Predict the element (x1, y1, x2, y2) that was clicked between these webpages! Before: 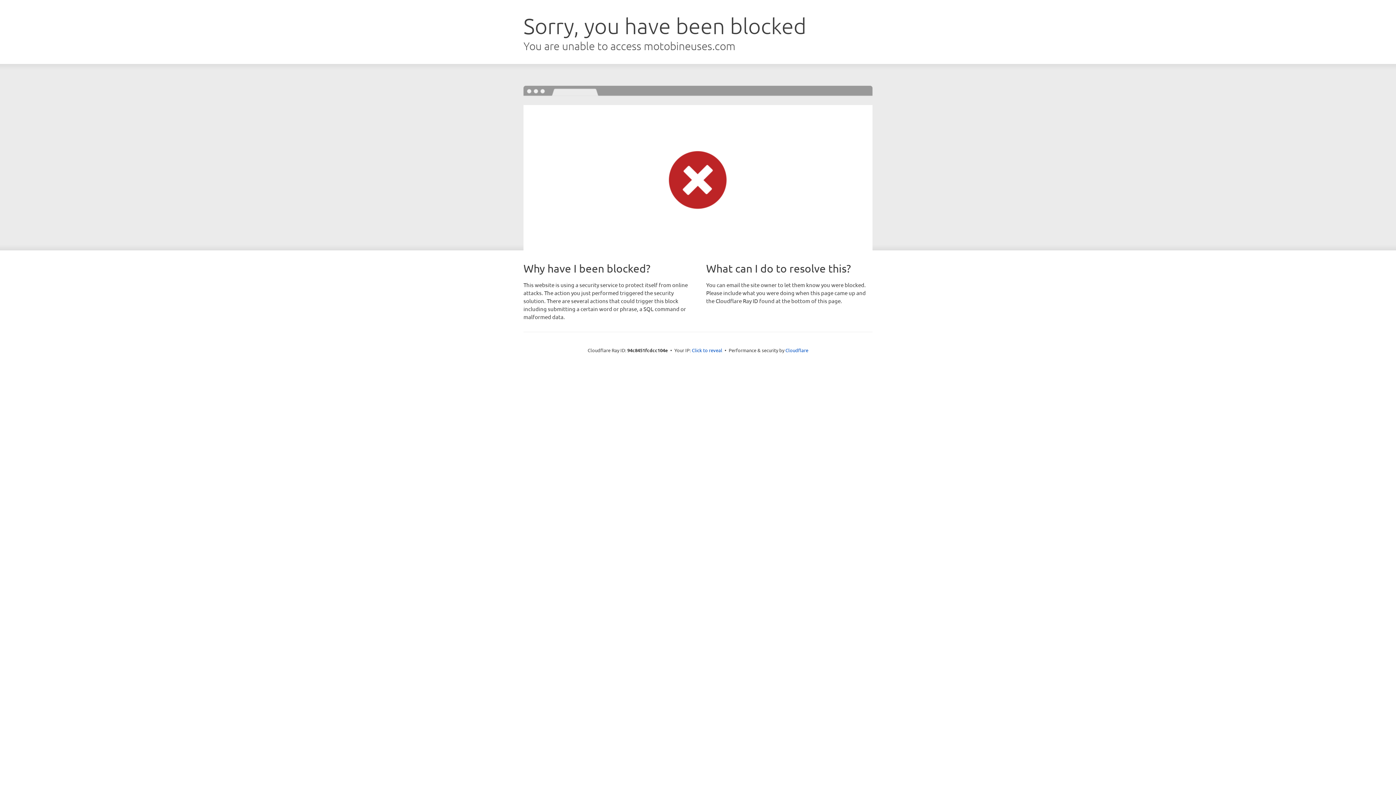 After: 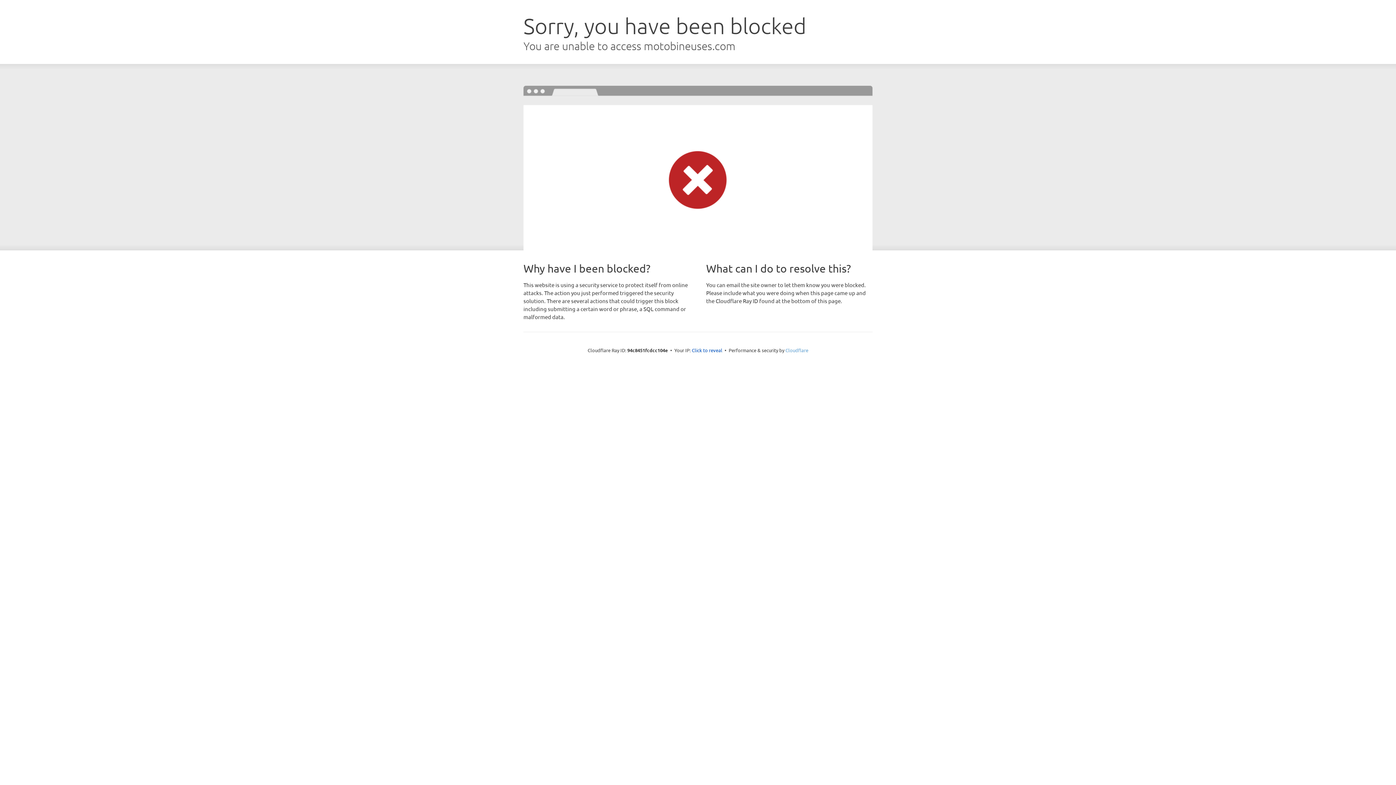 Action: label: Cloudflare bbox: (785, 347, 808, 353)